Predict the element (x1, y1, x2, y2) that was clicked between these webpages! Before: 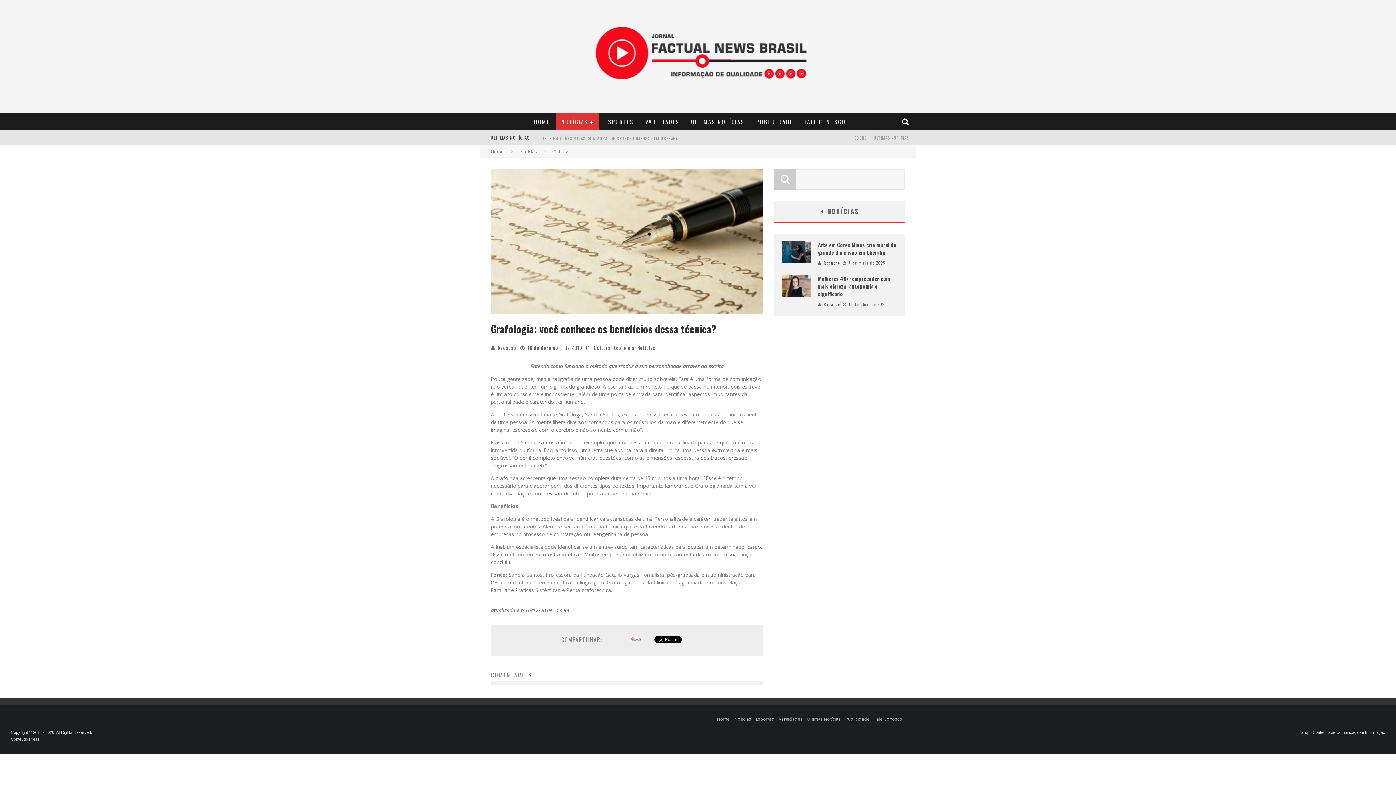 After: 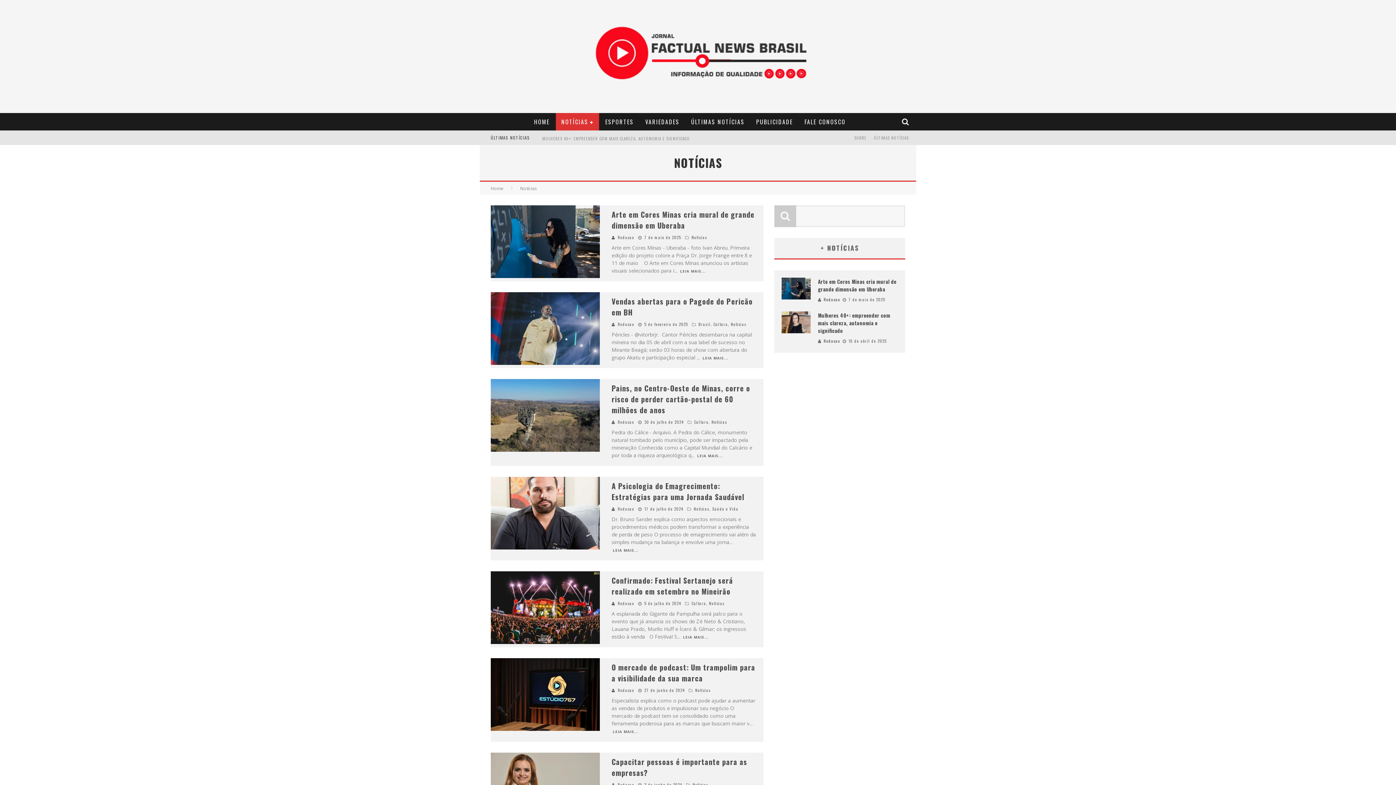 Action: bbox: (637, 344, 655, 351) label: Notícias